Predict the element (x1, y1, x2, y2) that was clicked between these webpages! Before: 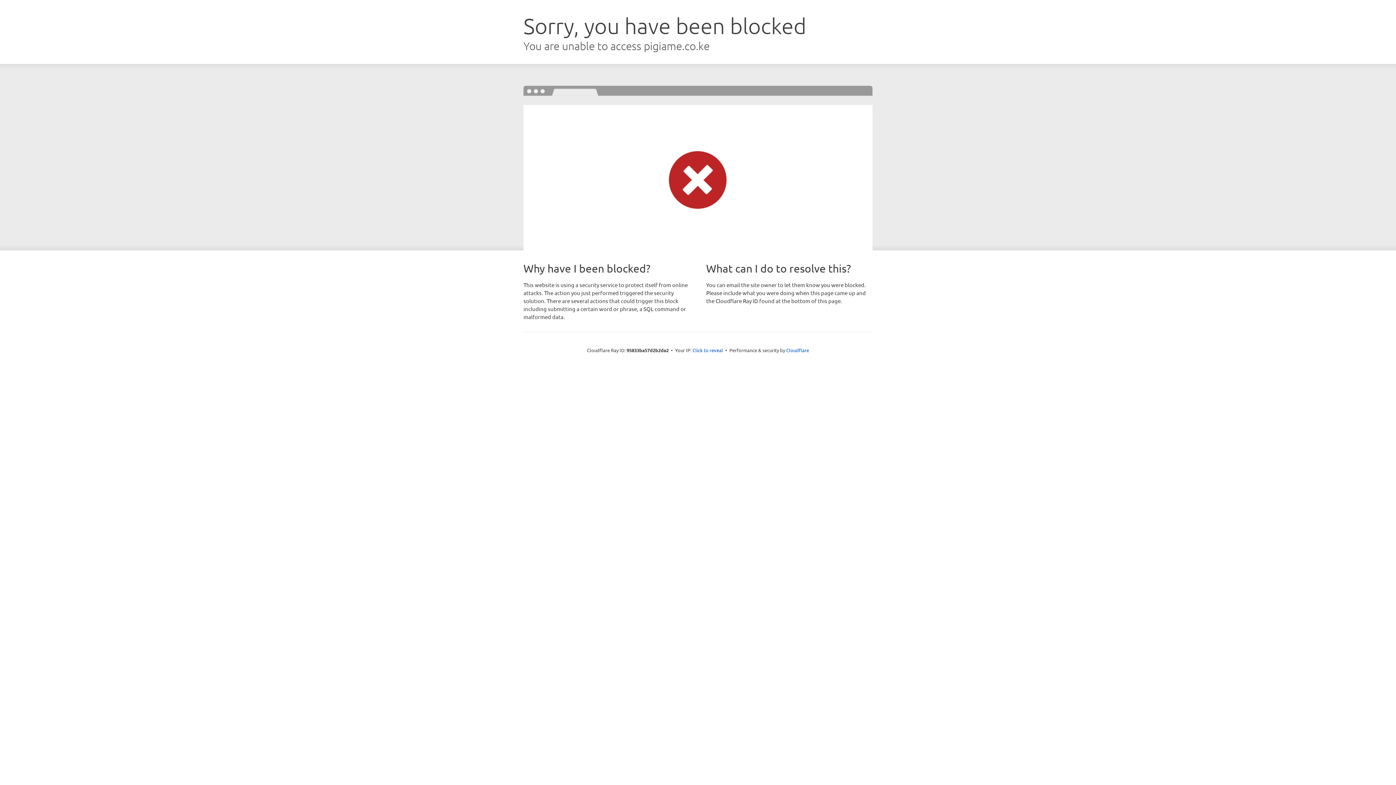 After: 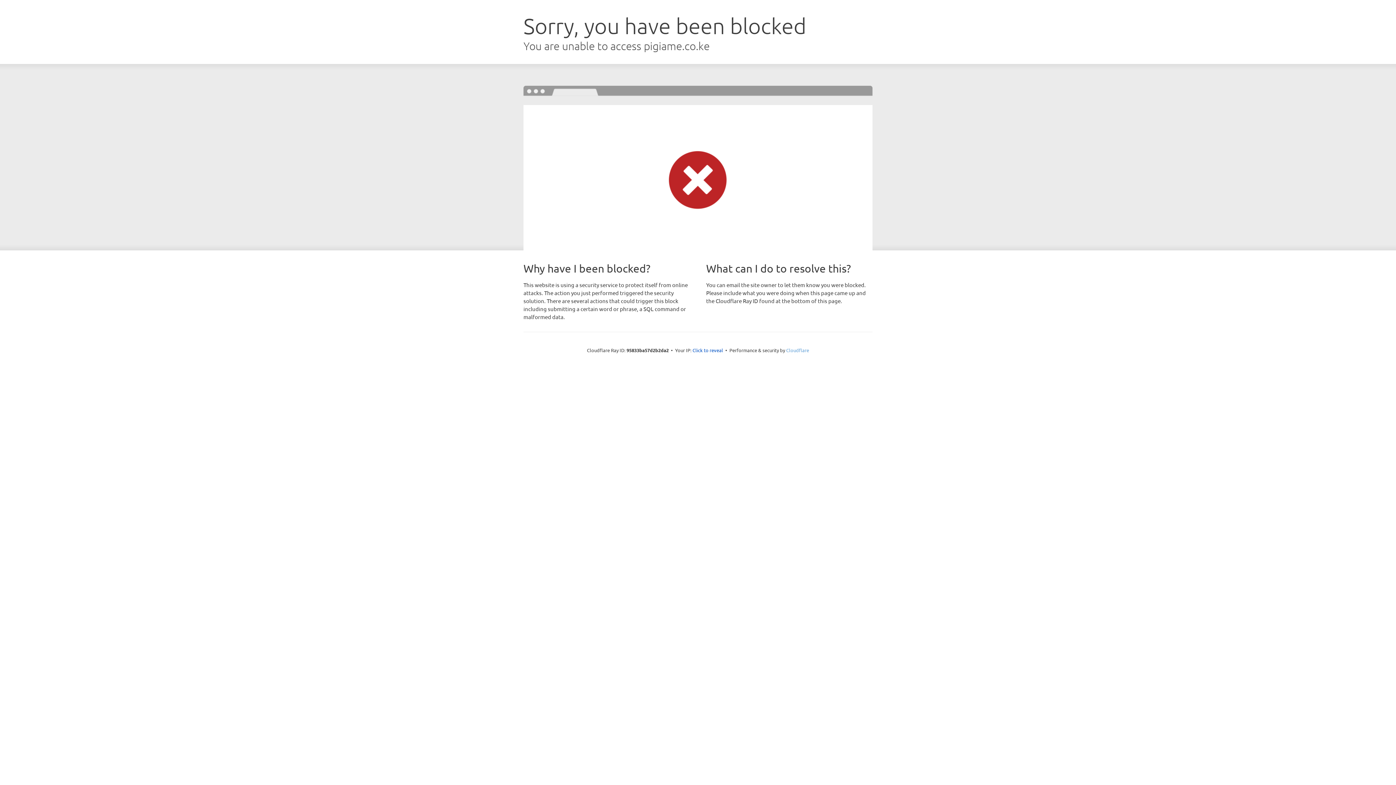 Action: bbox: (786, 347, 809, 353) label: Cloudflare